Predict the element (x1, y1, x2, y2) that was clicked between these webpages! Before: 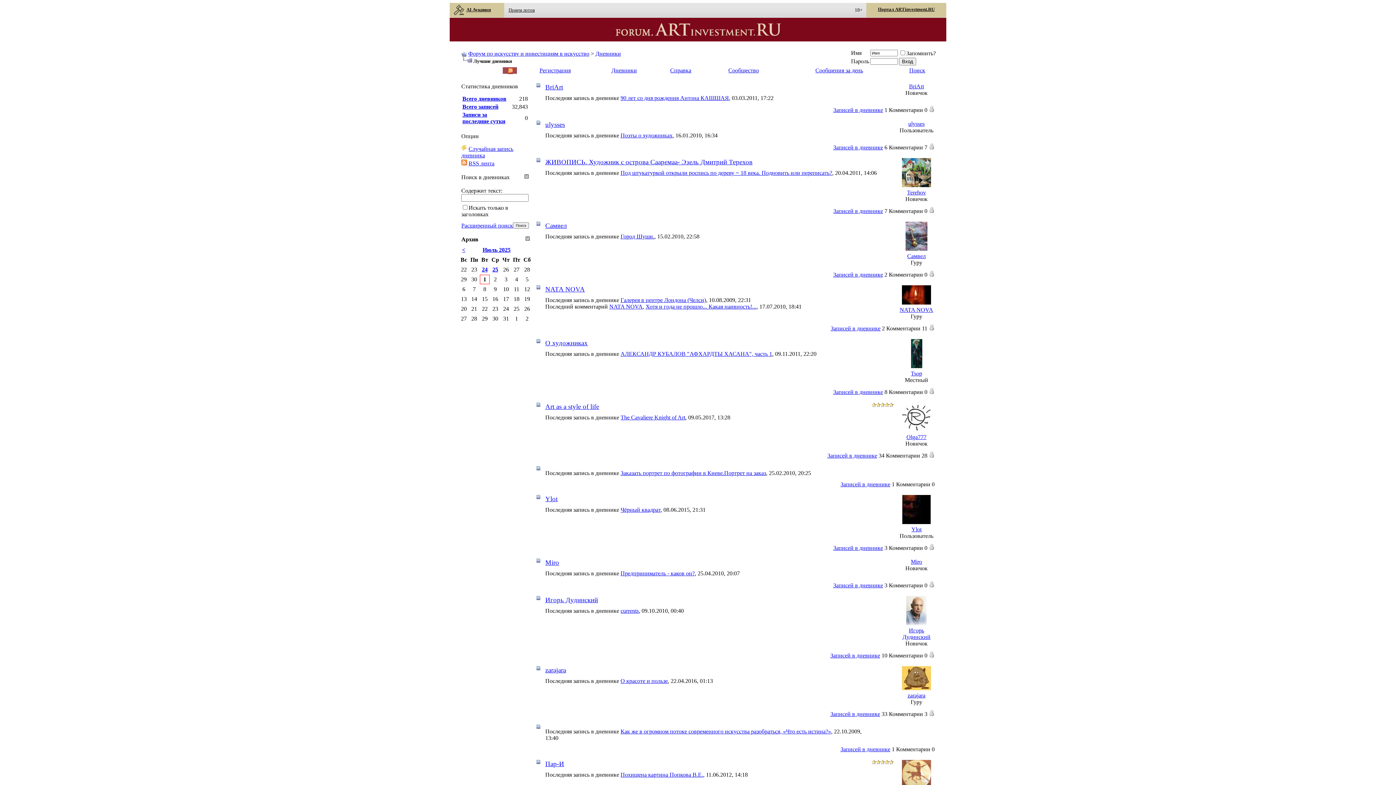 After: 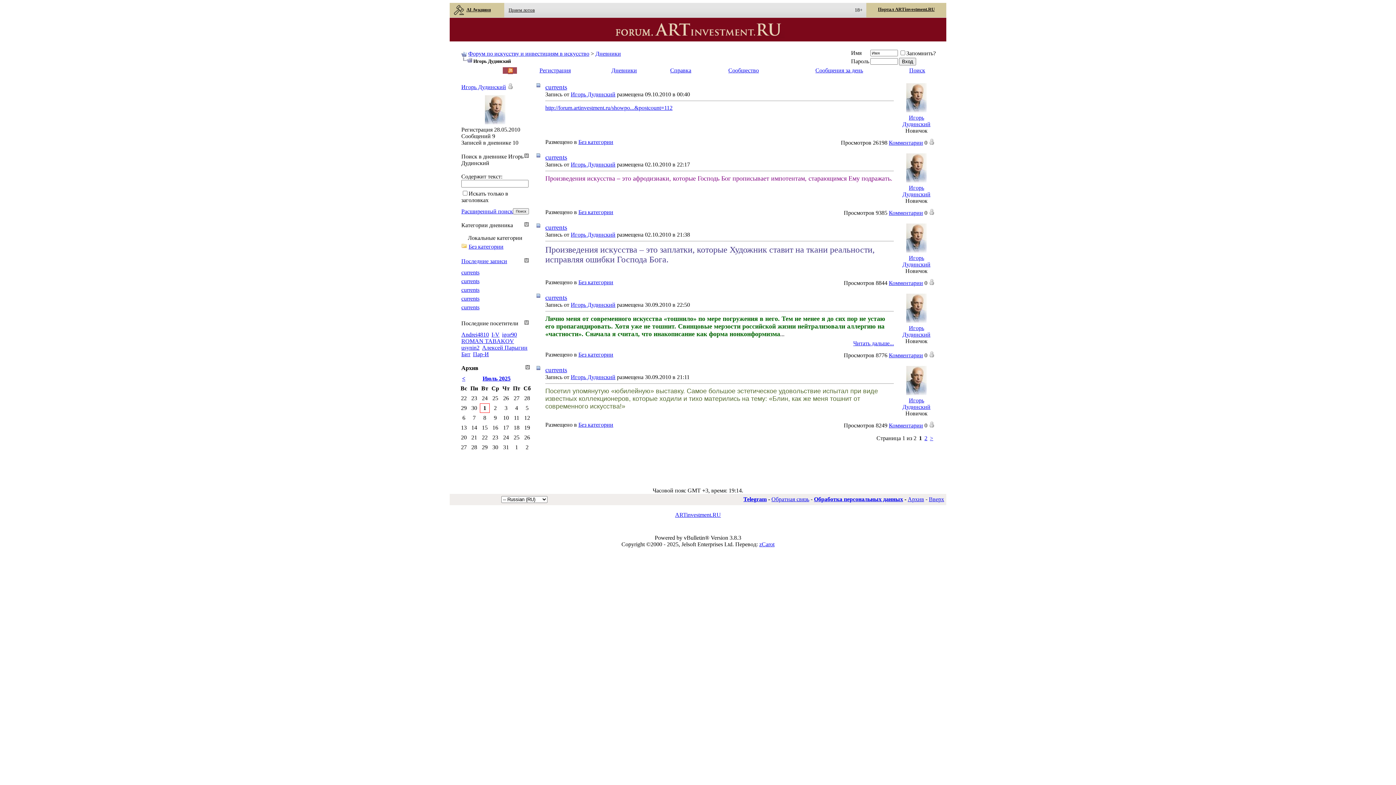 Action: bbox: (545, 596, 598, 603) label: Игорь Дудинский